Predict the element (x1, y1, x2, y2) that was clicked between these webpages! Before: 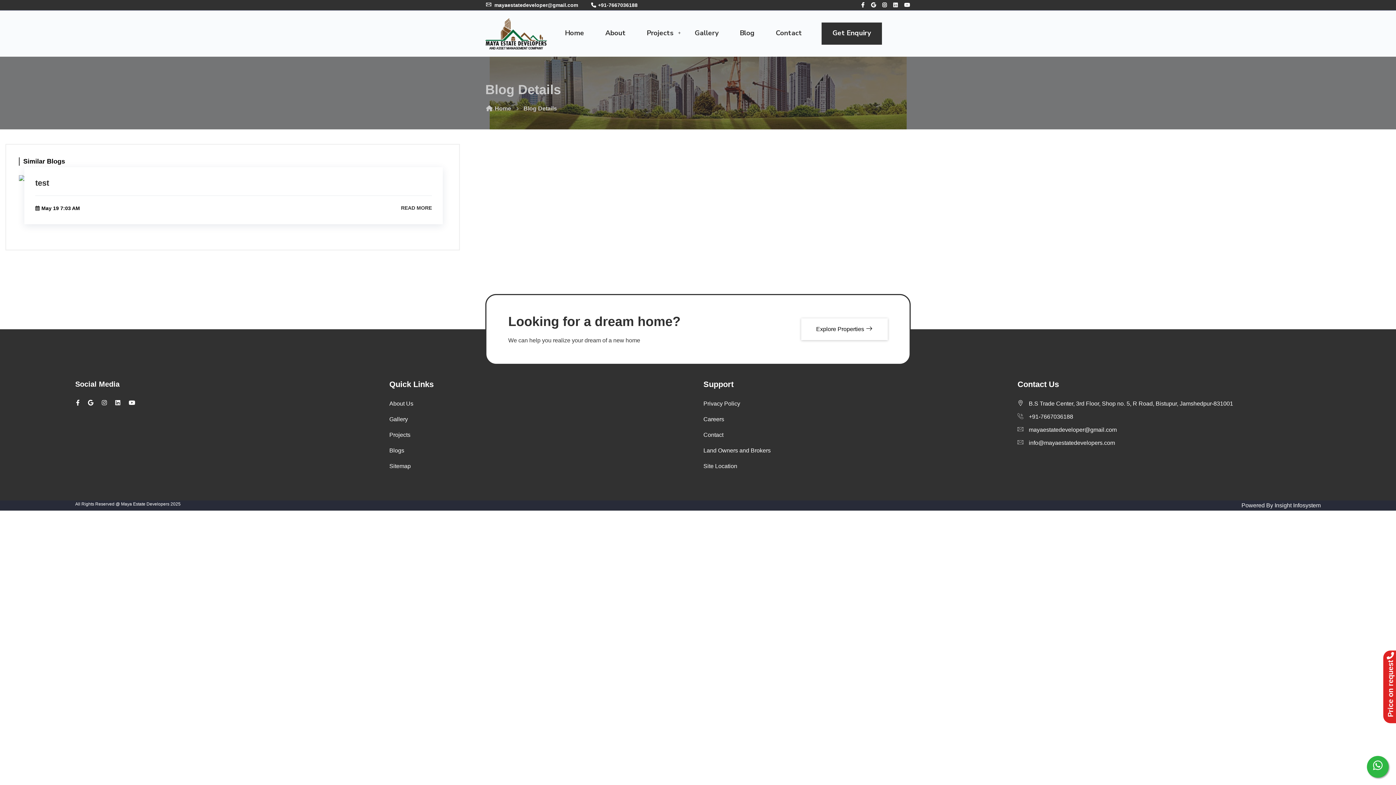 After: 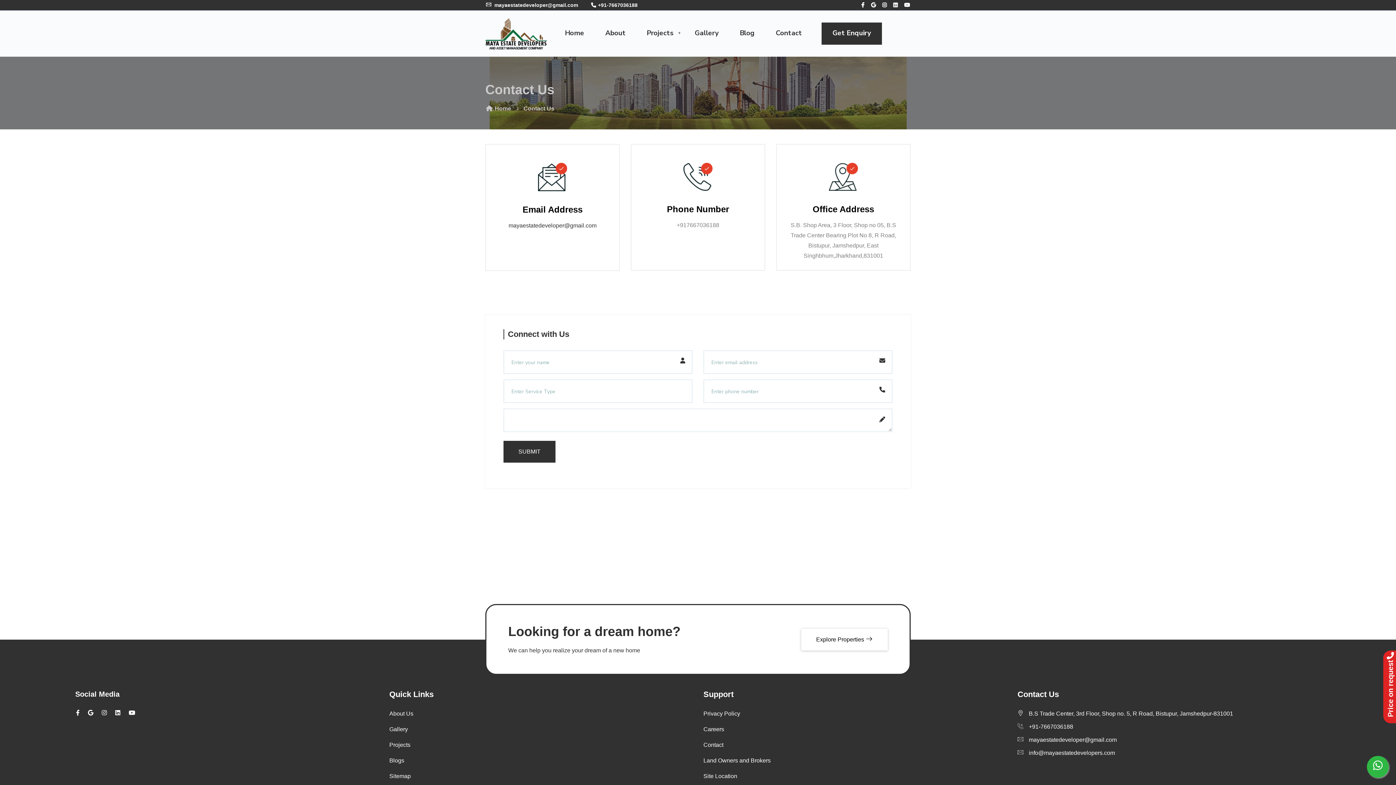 Action: bbox: (769, 16, 809, 51) label: Contact